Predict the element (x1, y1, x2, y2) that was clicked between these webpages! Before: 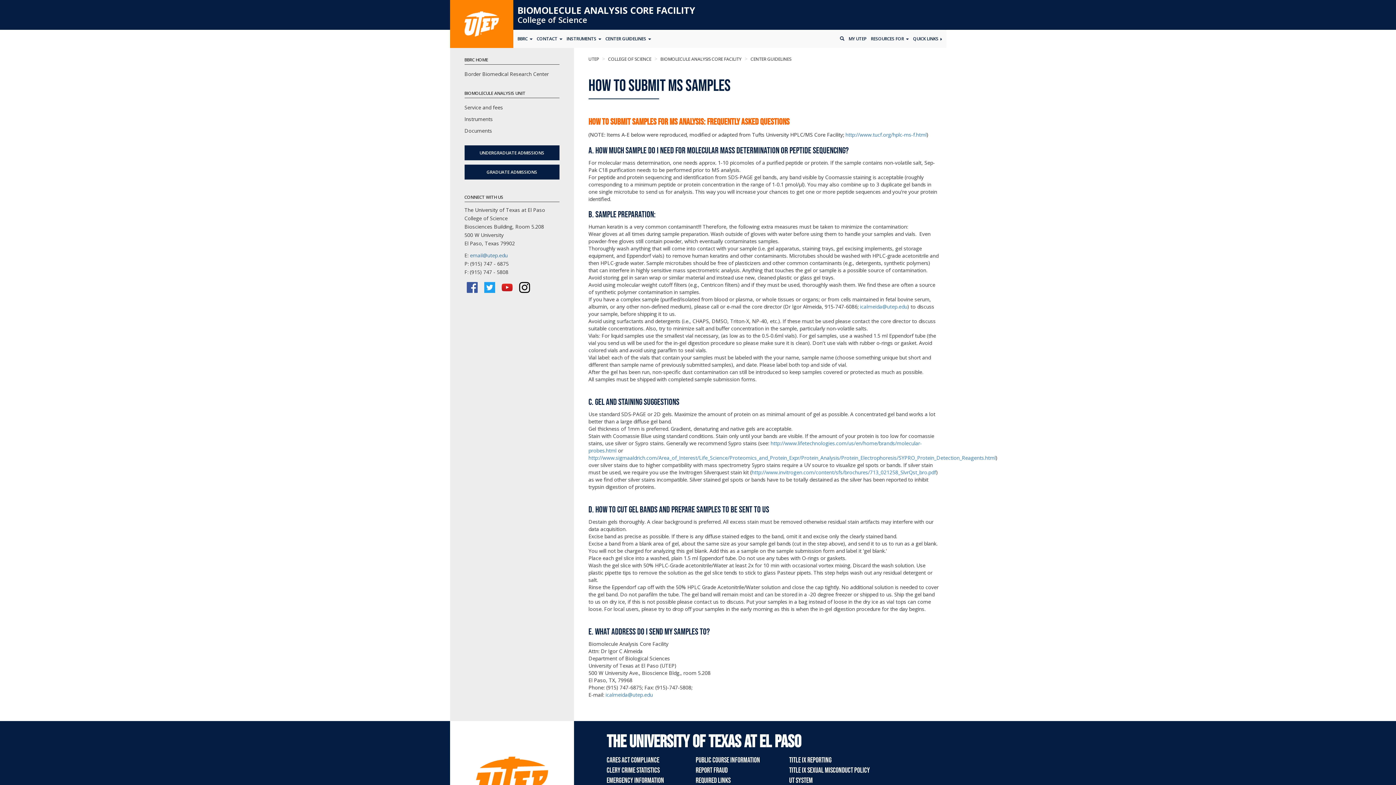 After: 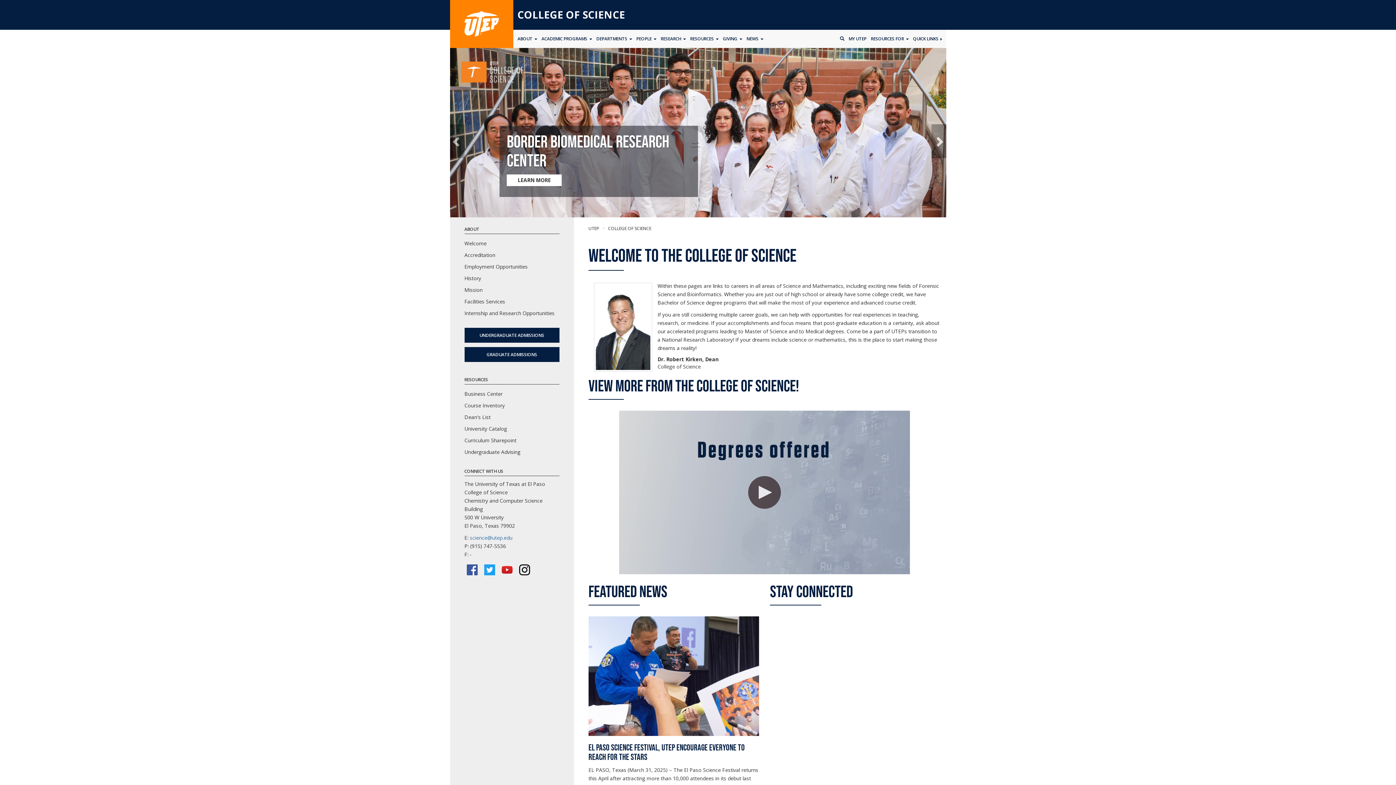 Action: label:  COLLEGE OF SCIENCE bbox: (607, 56, 651, 62)